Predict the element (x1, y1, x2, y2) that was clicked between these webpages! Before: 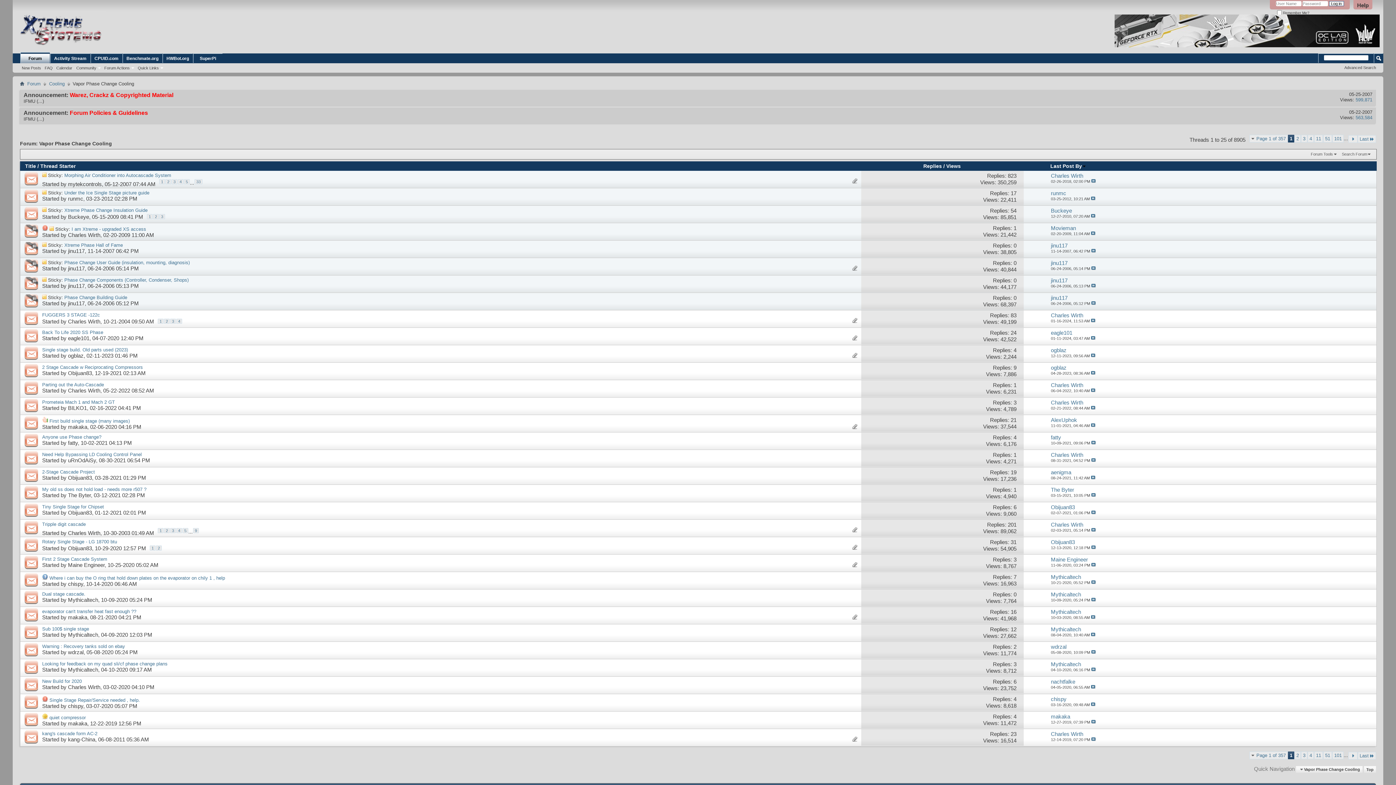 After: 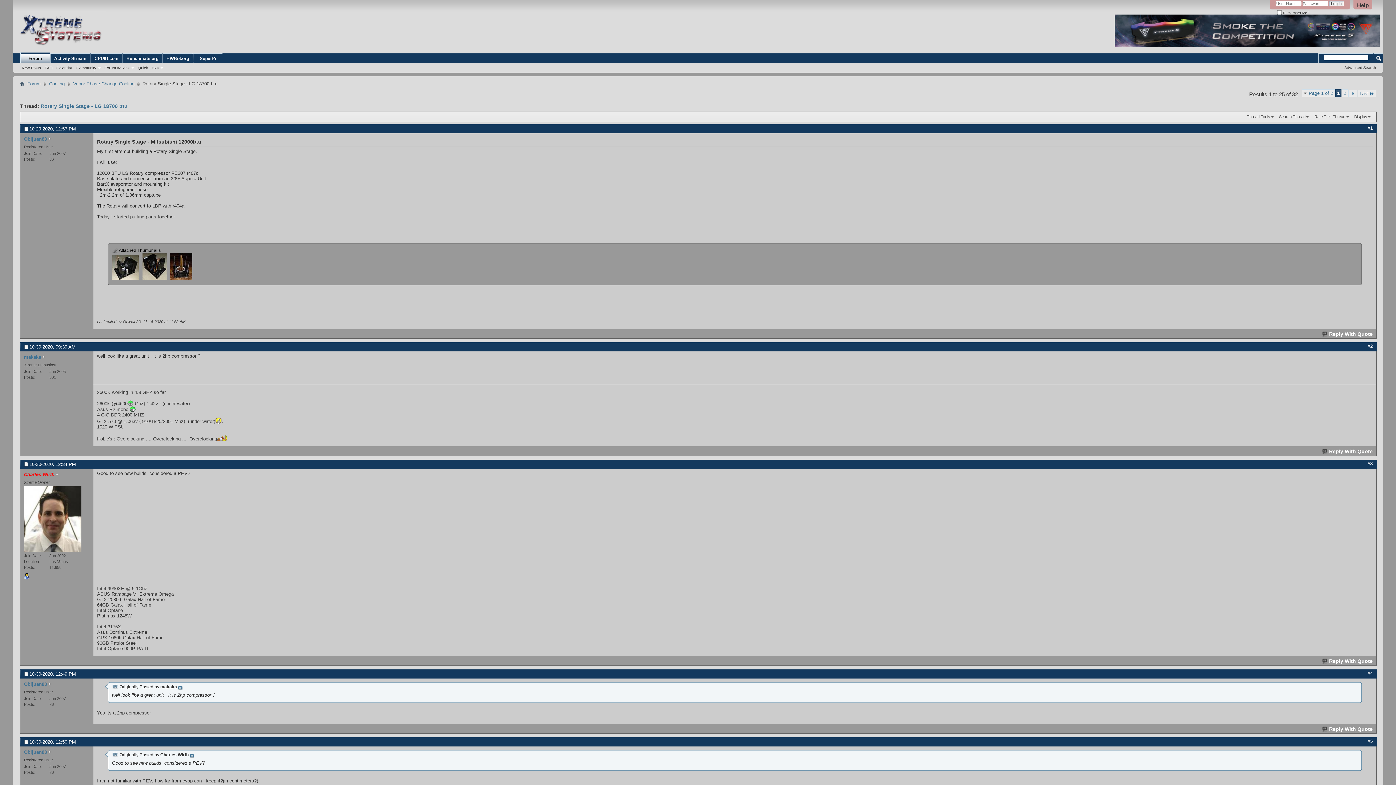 Action: bbox: (42, 539, 117, 544) label: Rotary Single Stage - LG 18700 btu